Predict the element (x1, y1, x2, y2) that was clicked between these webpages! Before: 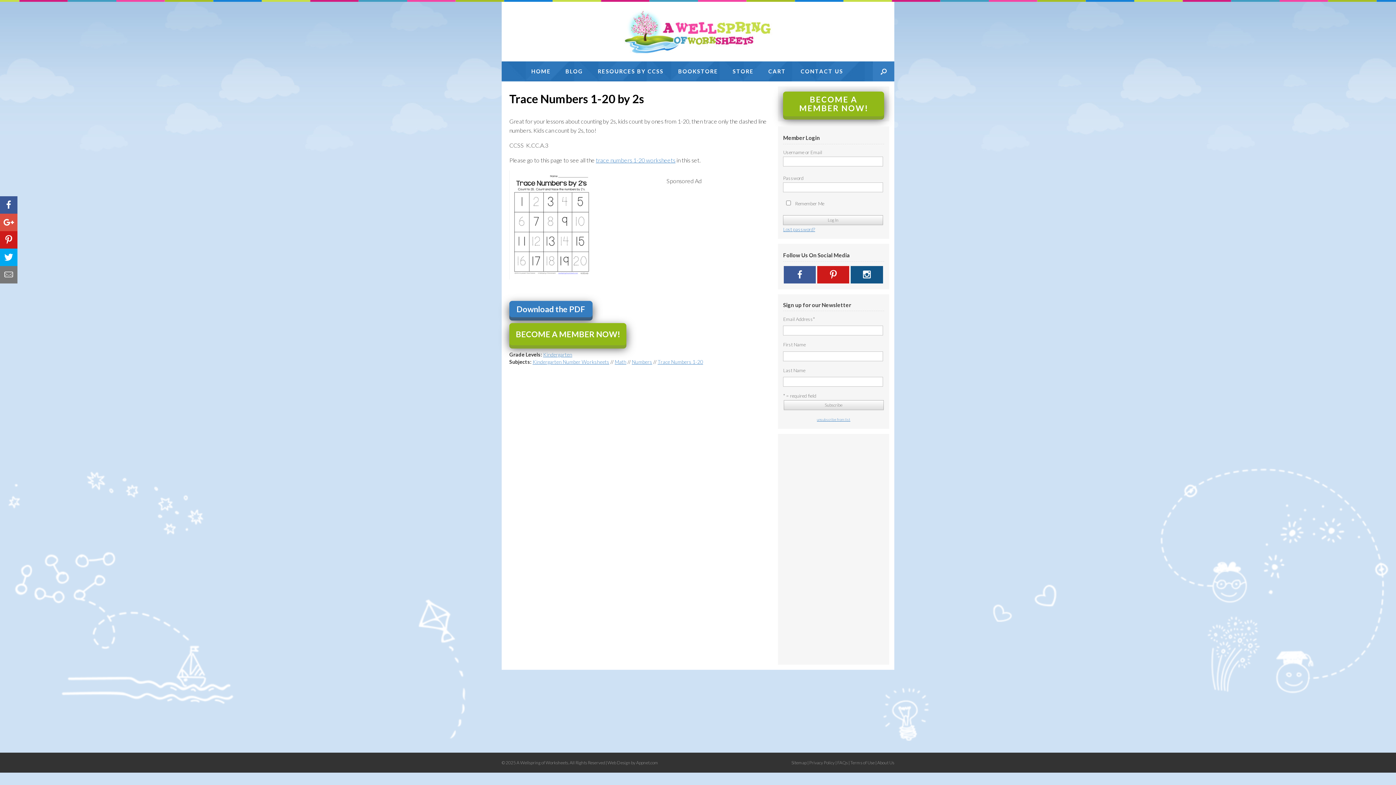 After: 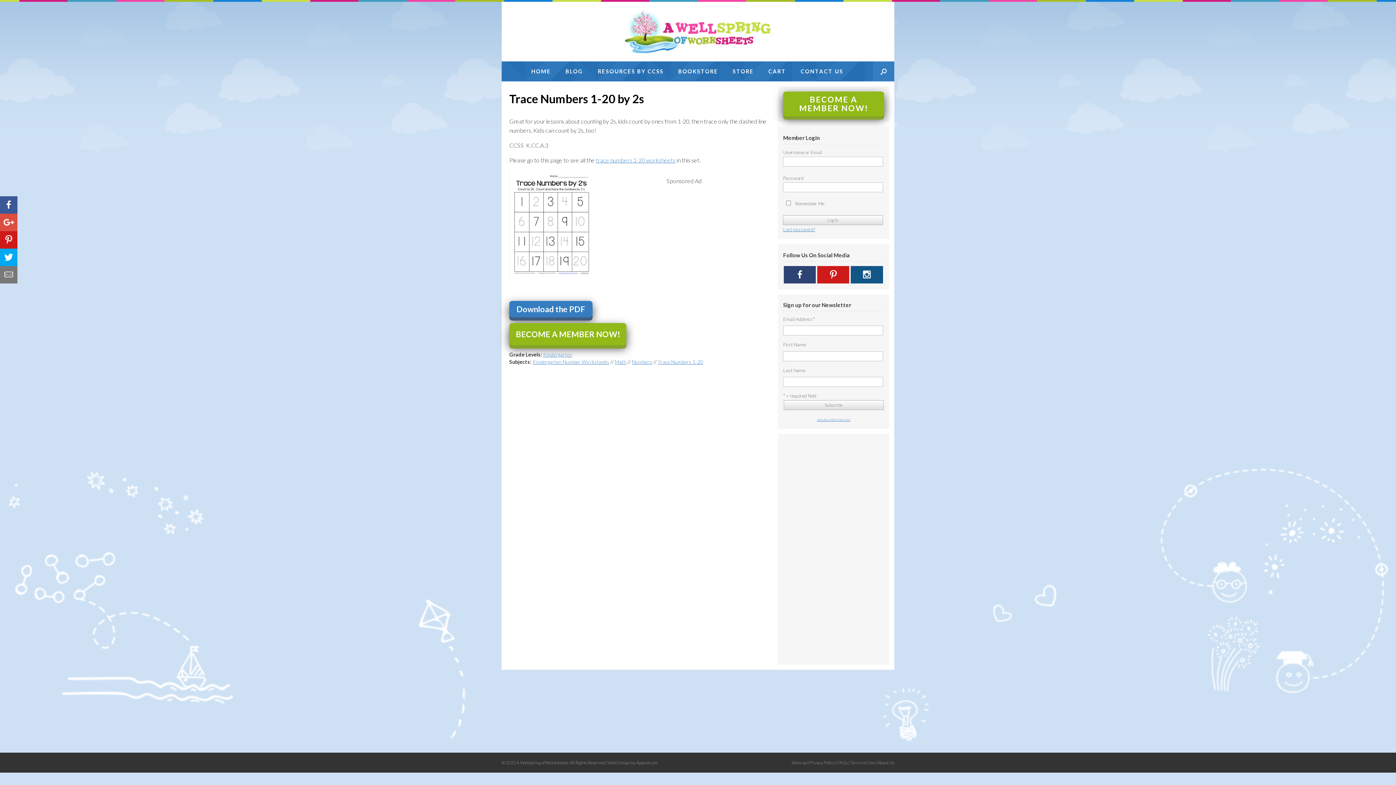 Action: bbox: (784, 266, 816, 283)